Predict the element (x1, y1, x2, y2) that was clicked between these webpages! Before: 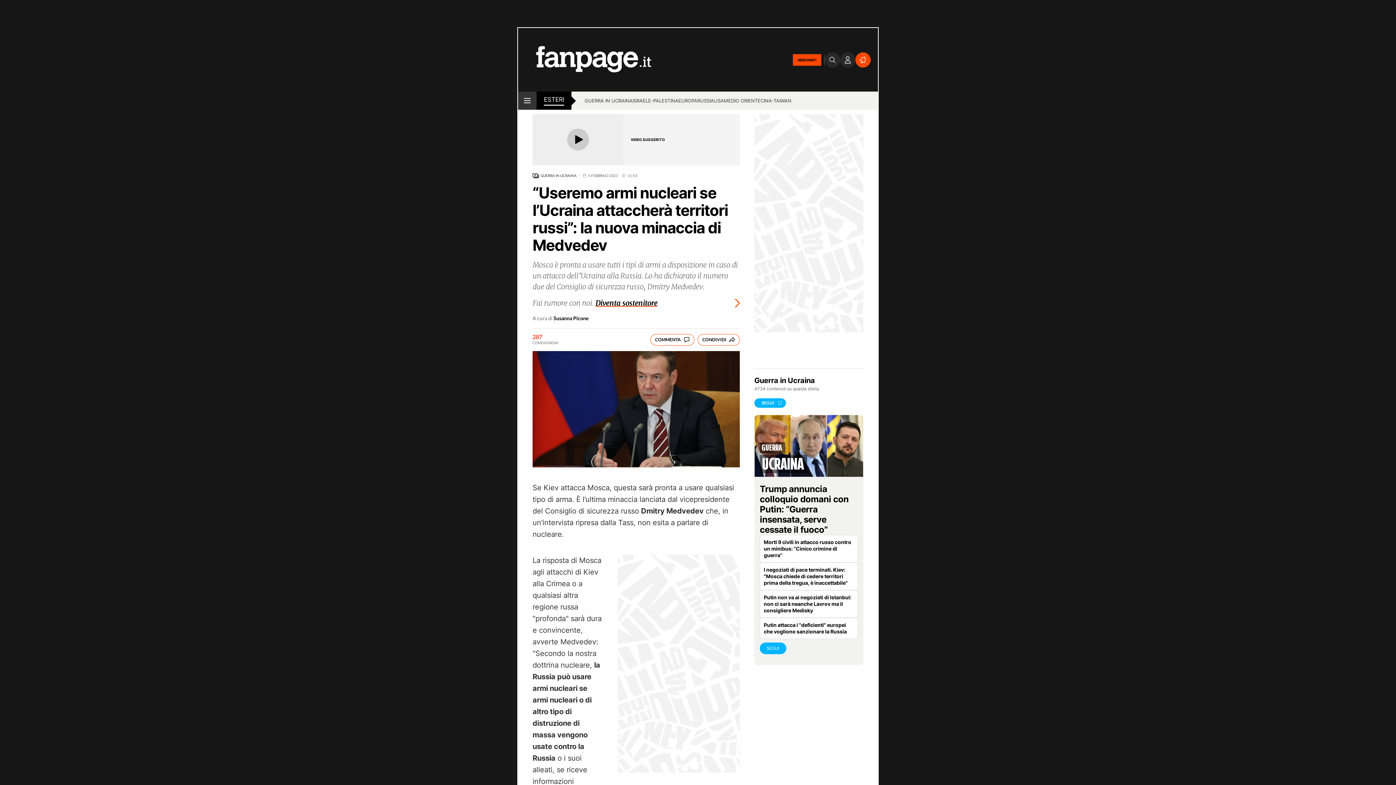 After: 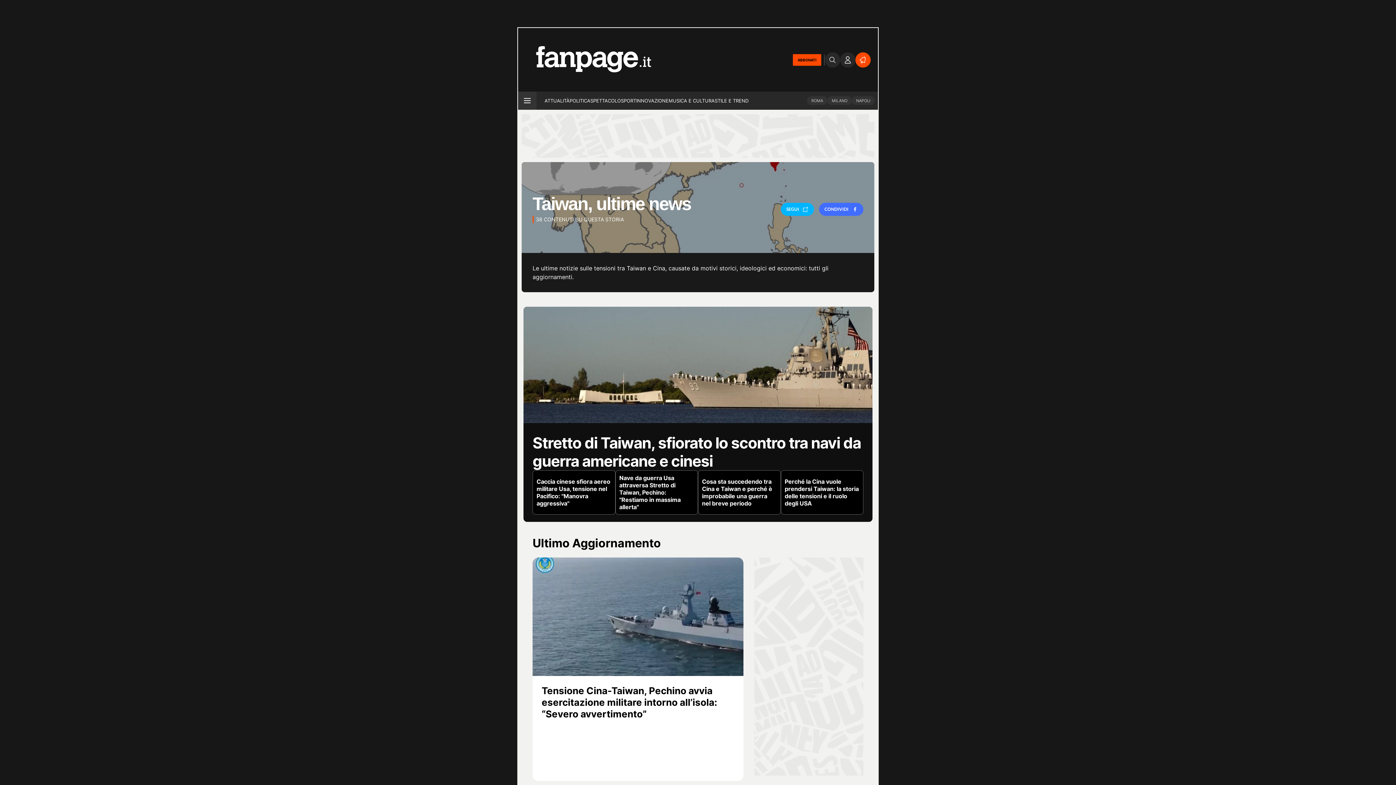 Action: label: CINA-TAIWAN bbox: (760, 97, 791, 105)